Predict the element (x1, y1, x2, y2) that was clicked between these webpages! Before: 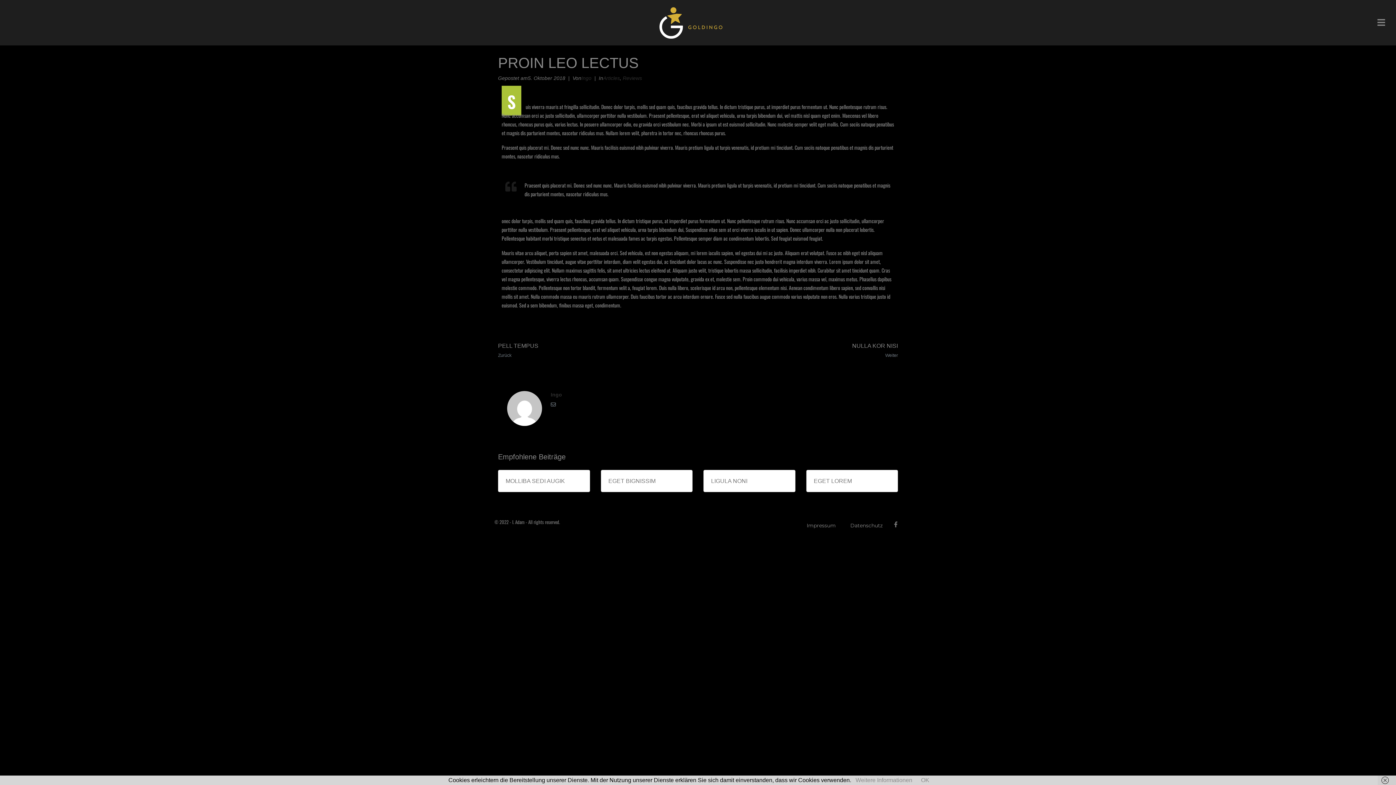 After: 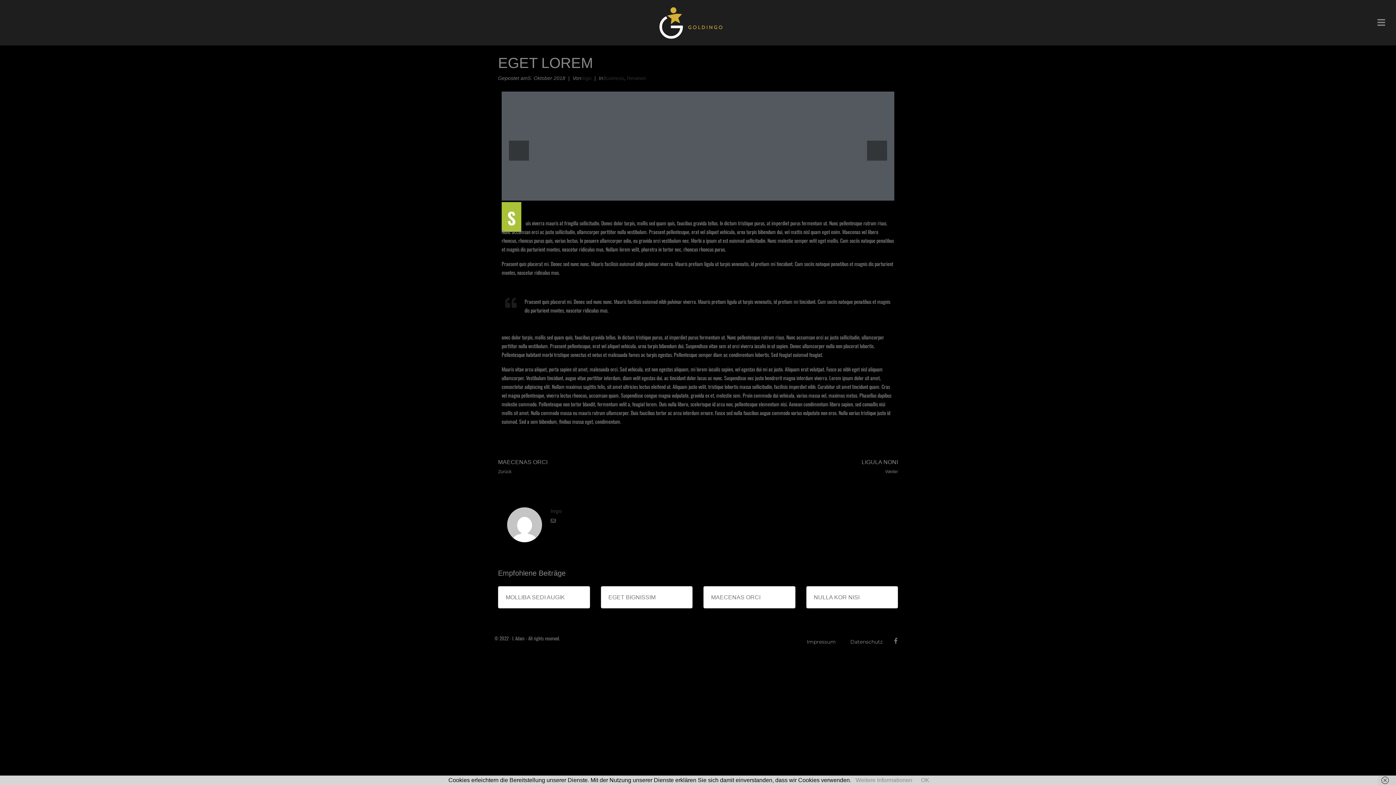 Action: bbox: (806, 470, 898, 492) label: EGET LOREM